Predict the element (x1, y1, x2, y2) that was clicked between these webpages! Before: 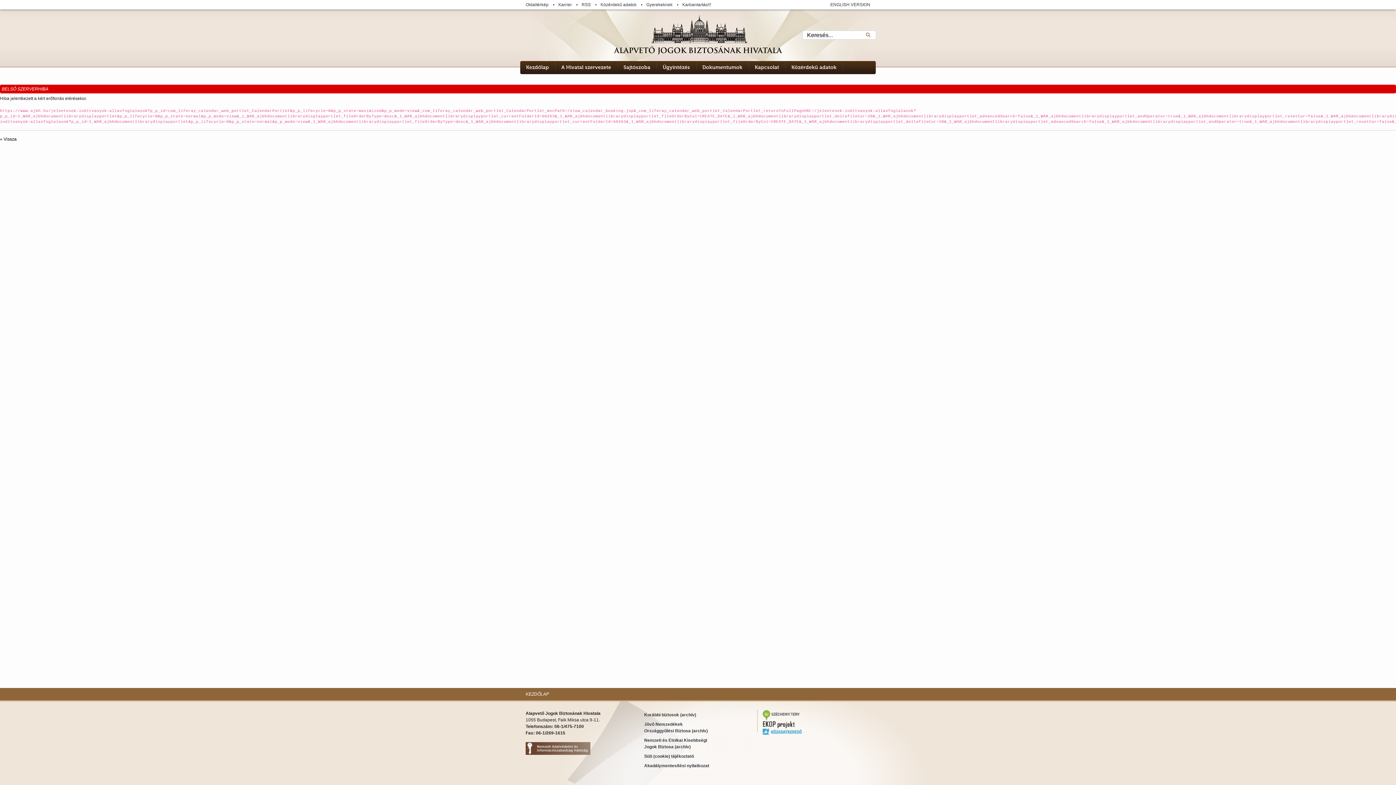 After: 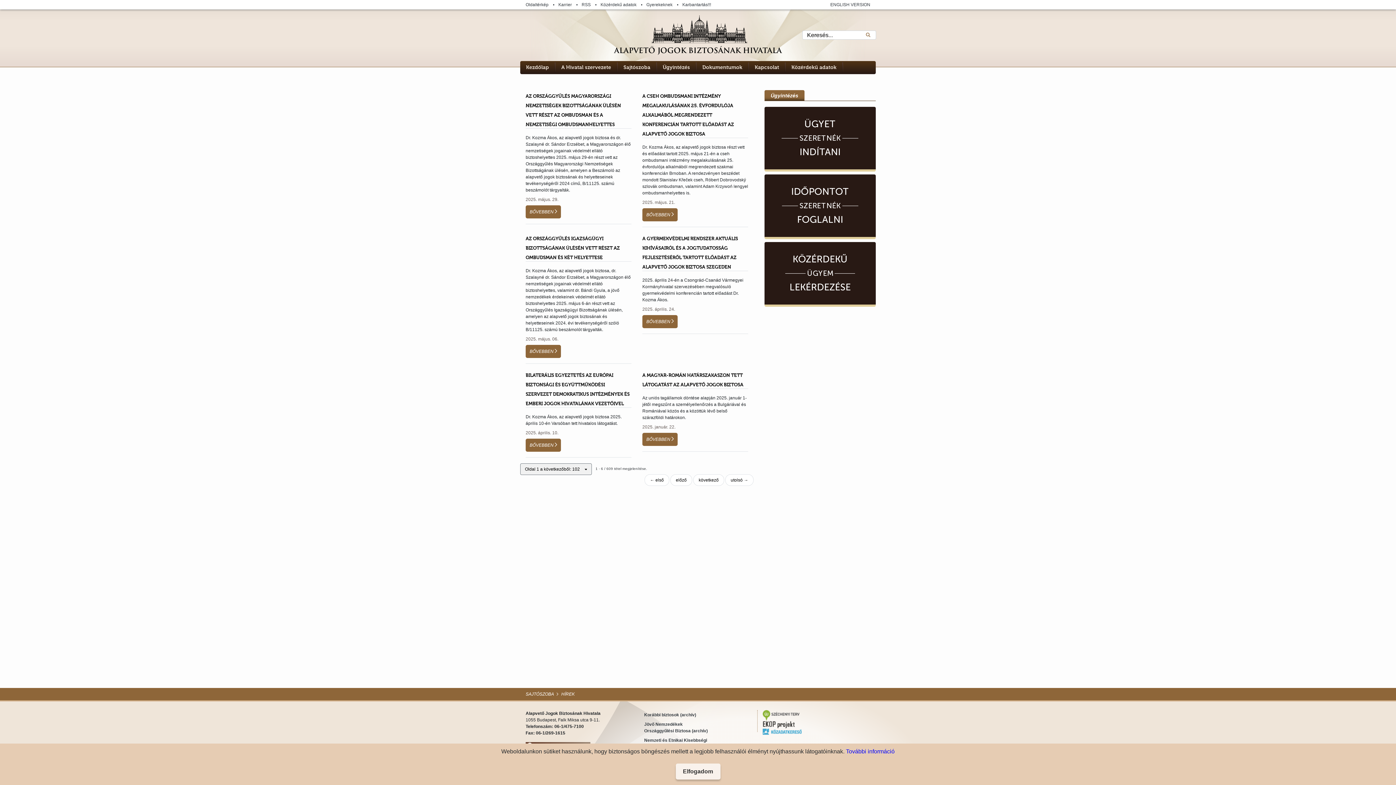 Action: label: Sajtószoba bbox: (623, 64, 650, 70)